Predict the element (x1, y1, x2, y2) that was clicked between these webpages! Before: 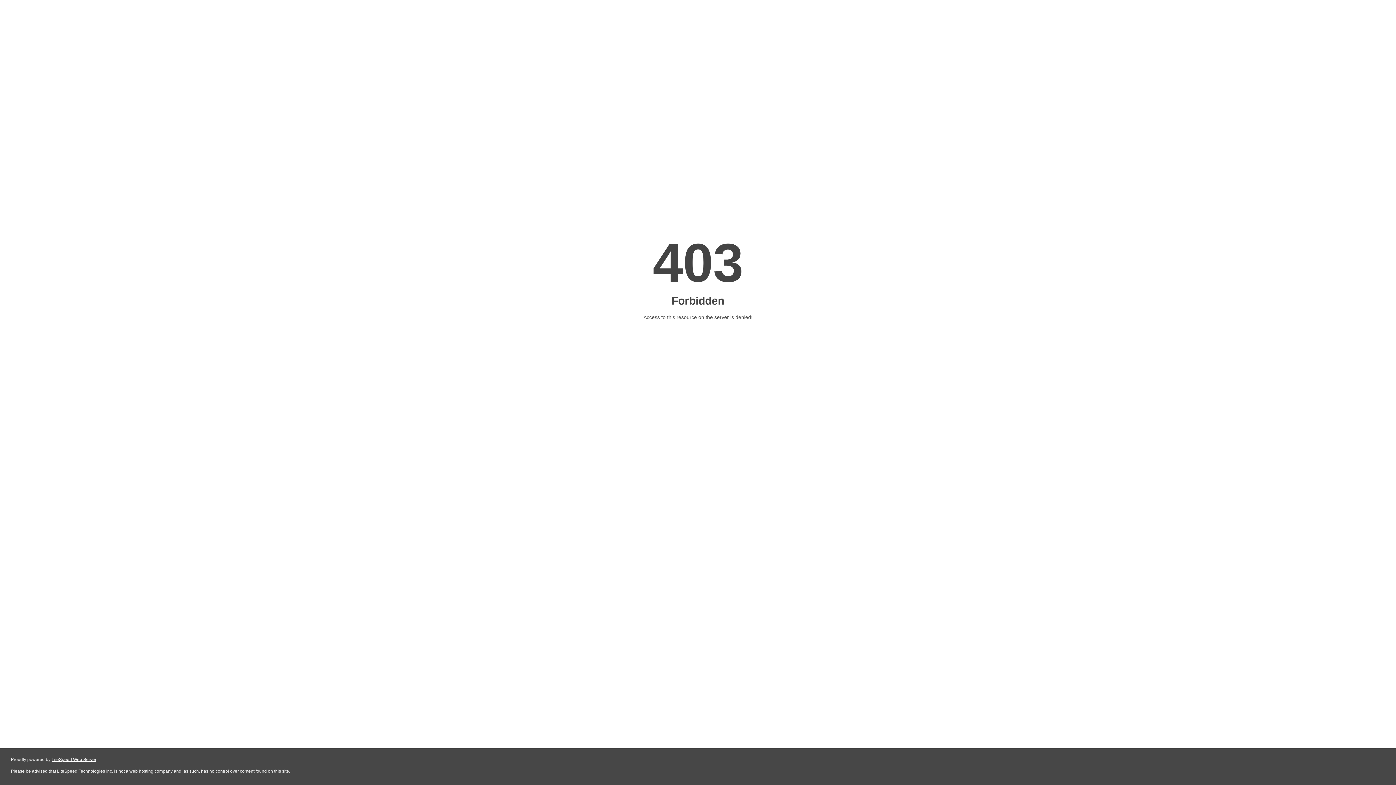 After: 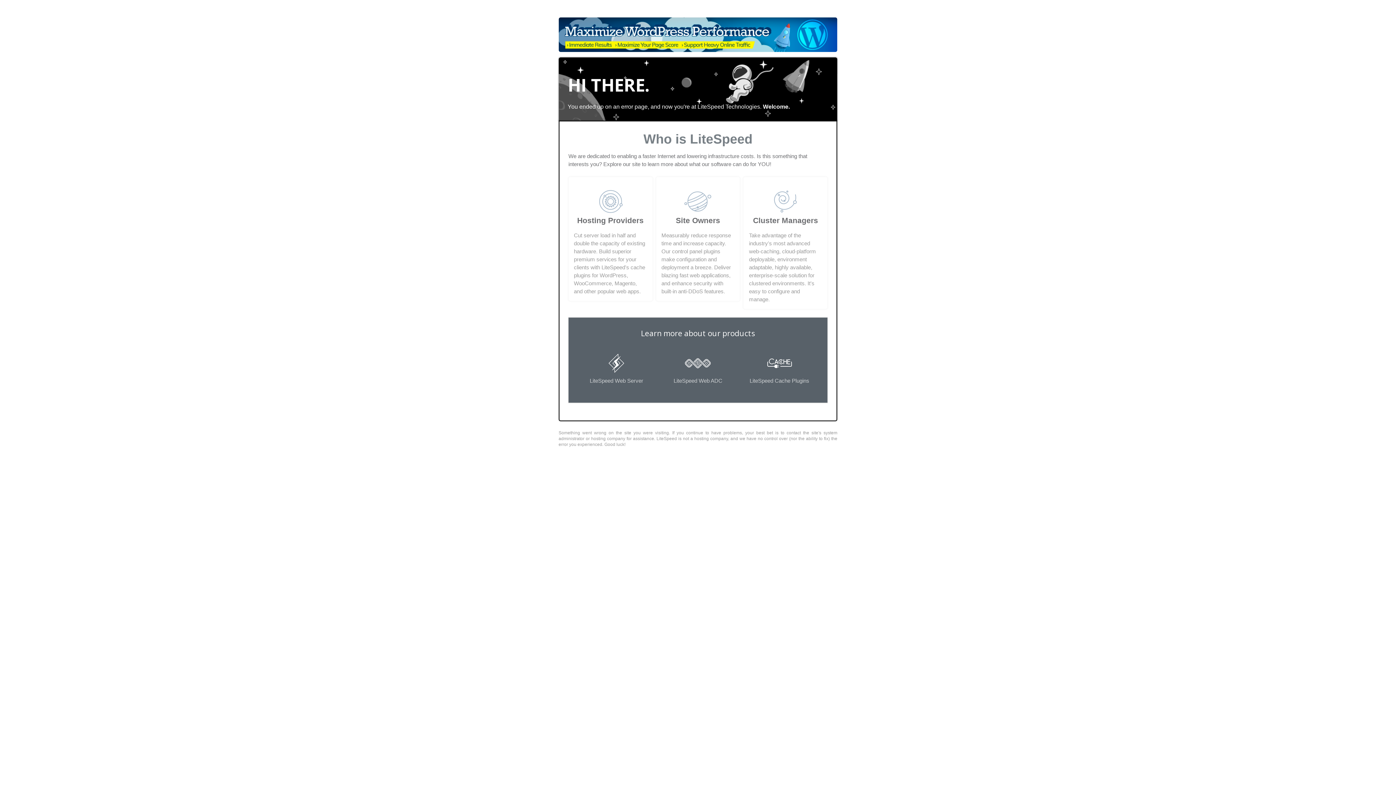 Action: label: LiteSpeed Web Server bbox: (51, 757, 96, 762)